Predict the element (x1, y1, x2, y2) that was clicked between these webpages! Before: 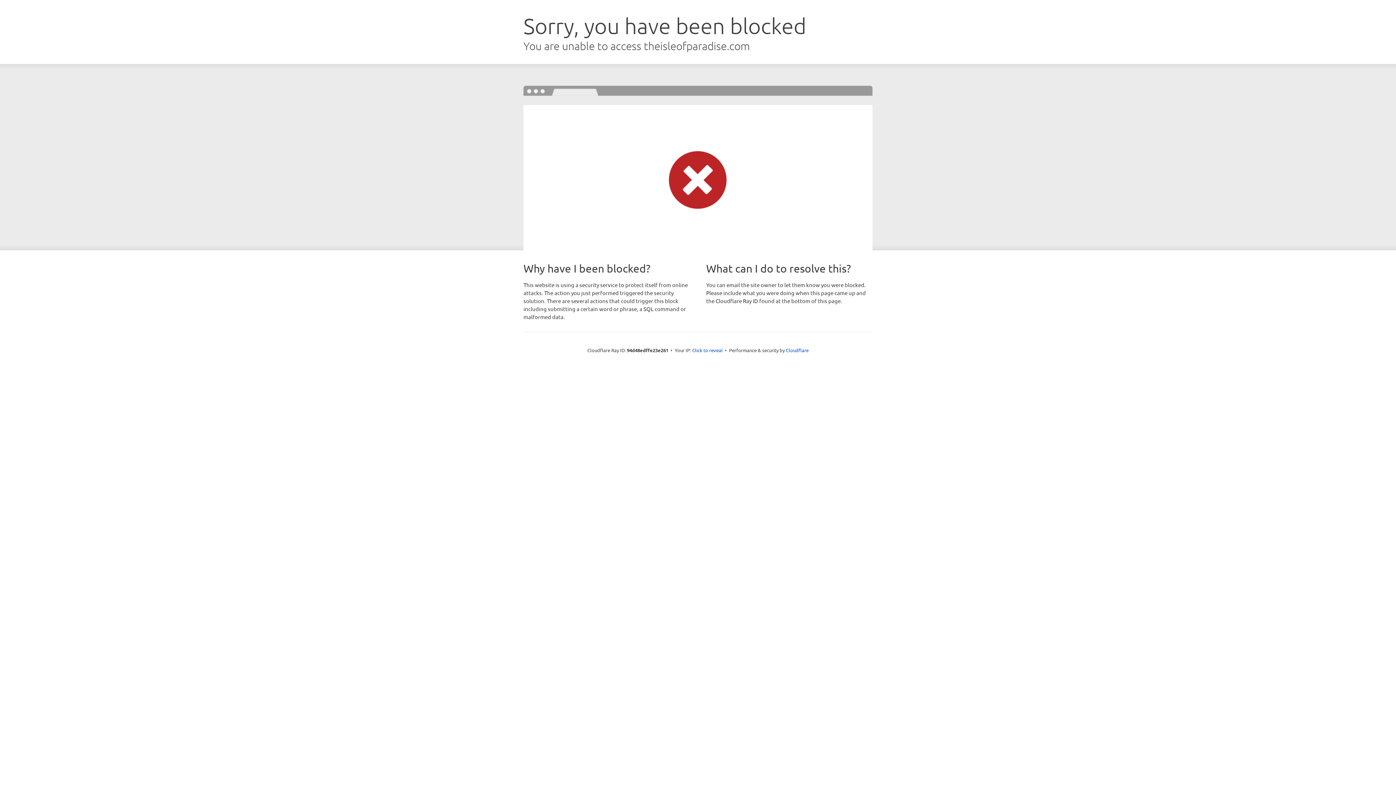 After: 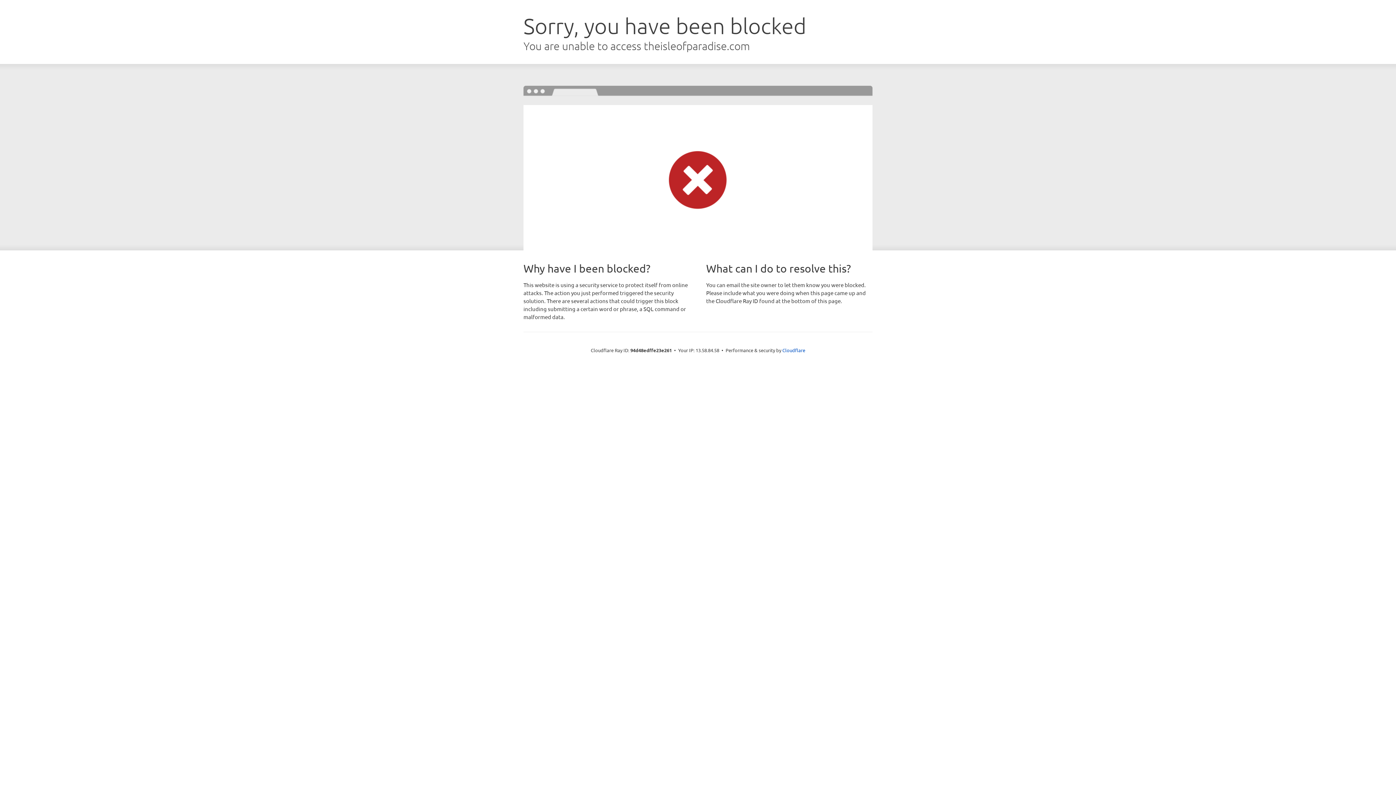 Action: bbox: (692, 346, 722, 353) label: Click to reveal